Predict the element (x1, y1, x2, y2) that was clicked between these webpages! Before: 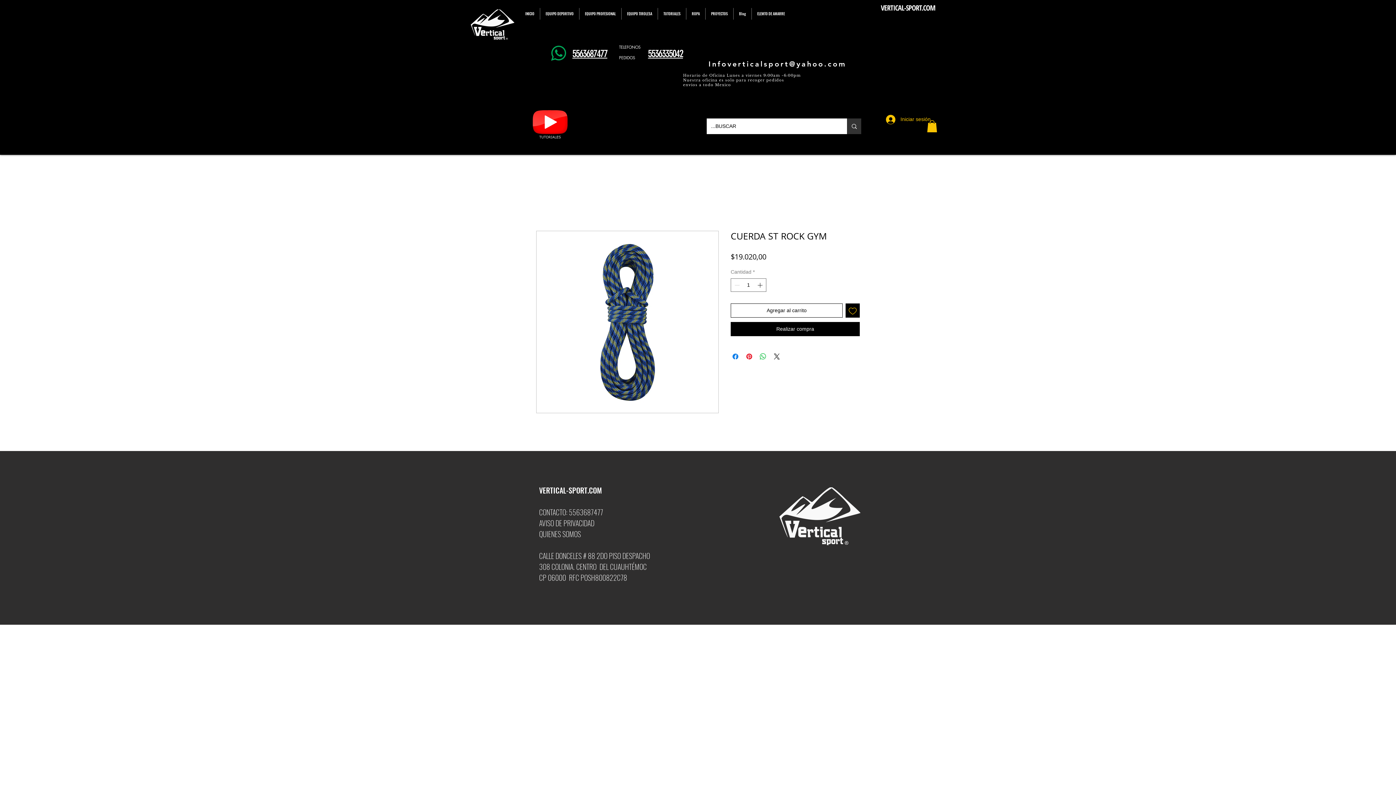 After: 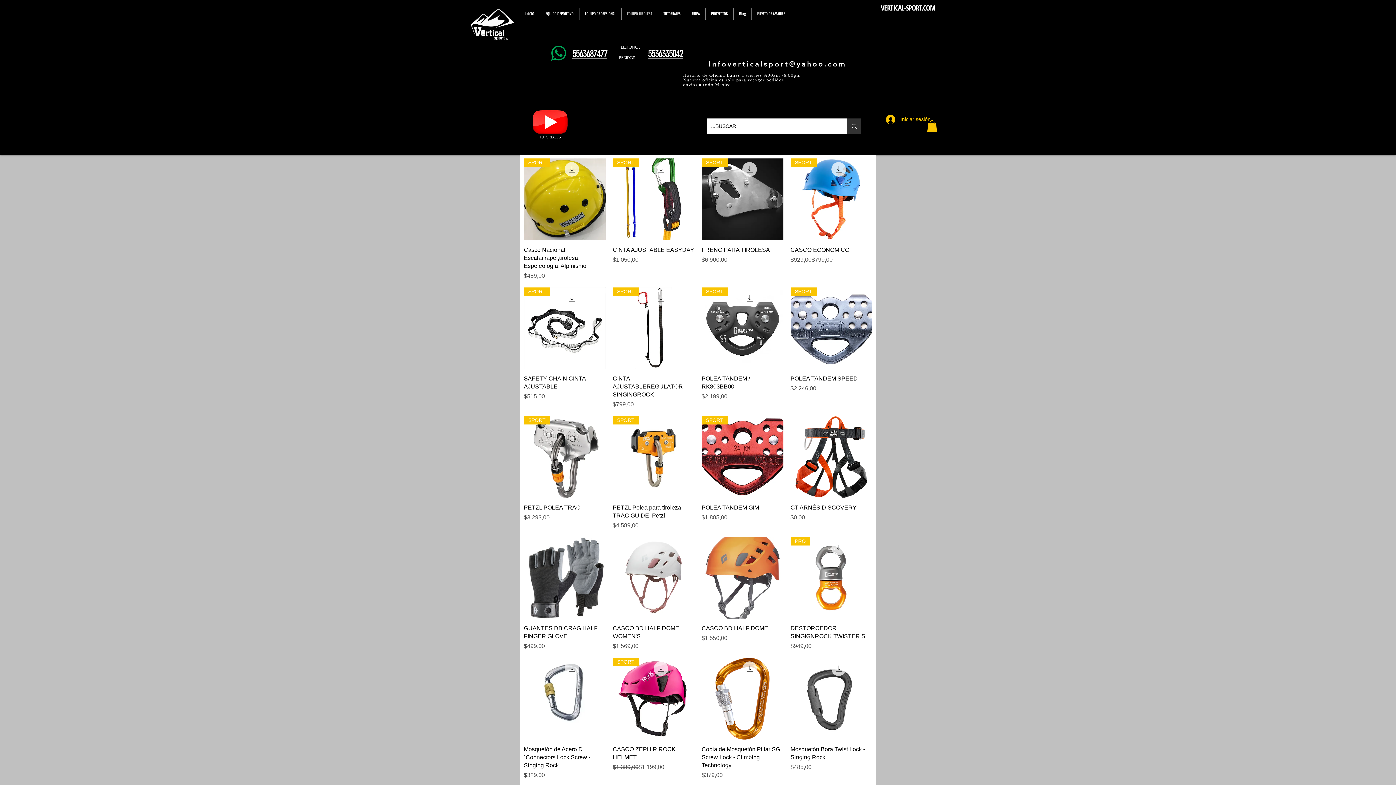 Action: bbox: (621, 8, 657, 19) label: EQUIPO TIROLESA